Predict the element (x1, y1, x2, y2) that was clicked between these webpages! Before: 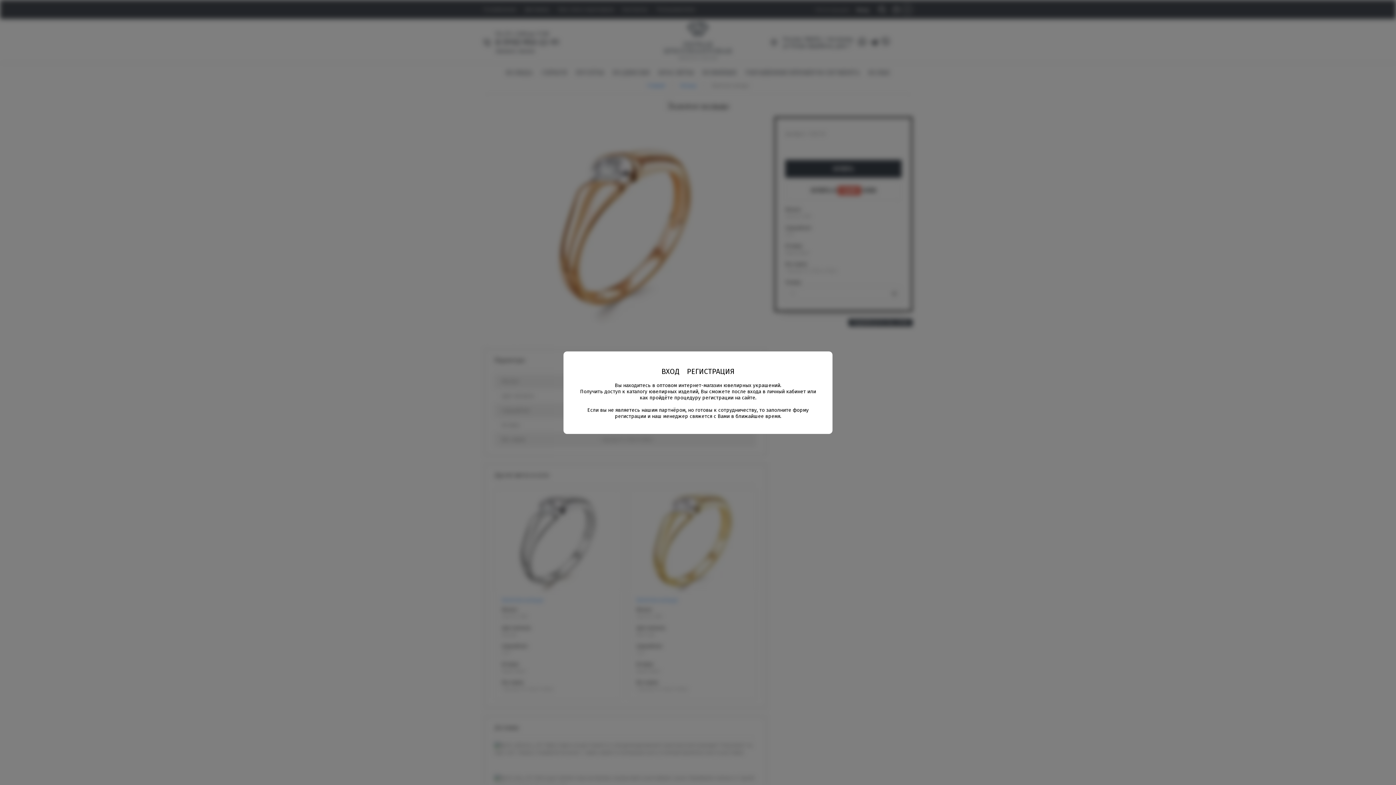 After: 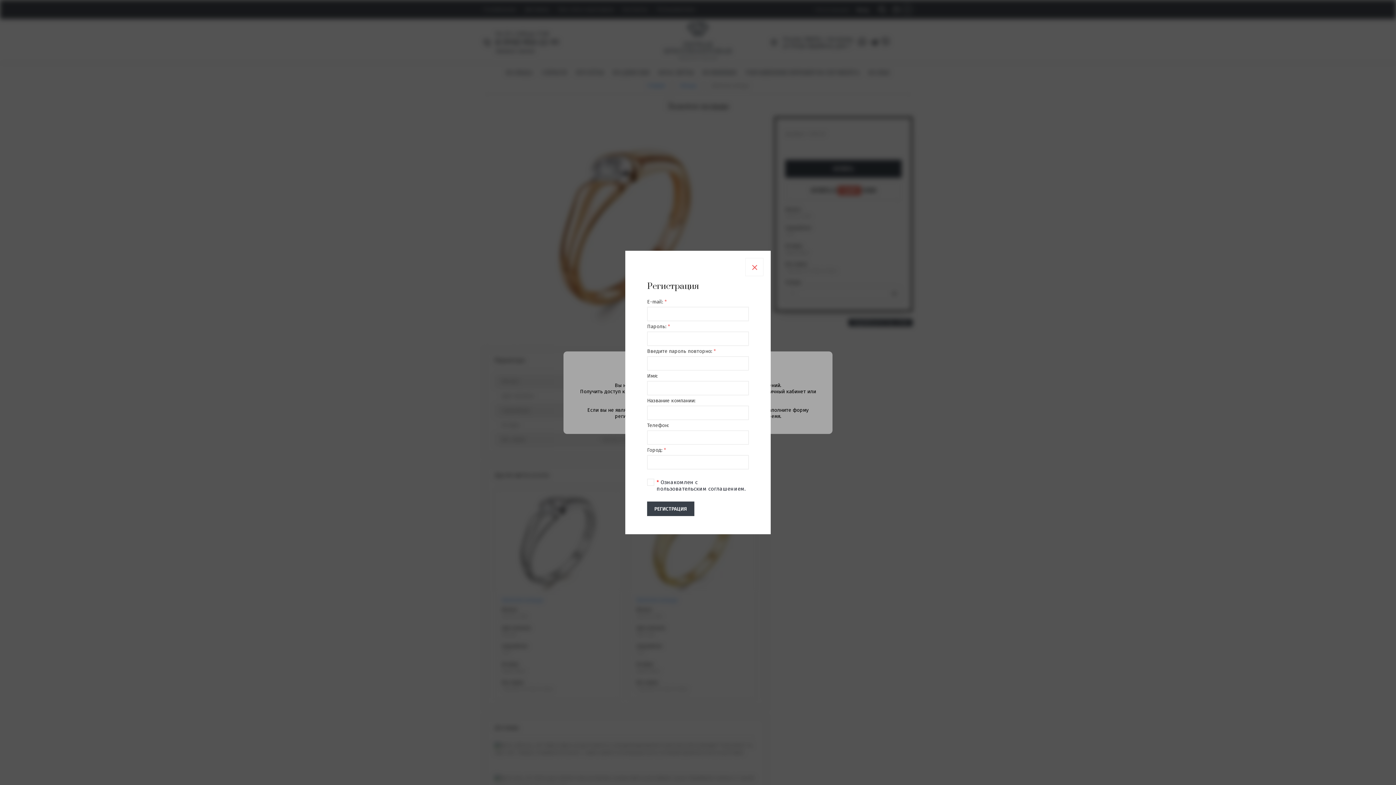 Action: bbox: (683, 366, 738, 376) label: РЕГИСТРАЦИЯ